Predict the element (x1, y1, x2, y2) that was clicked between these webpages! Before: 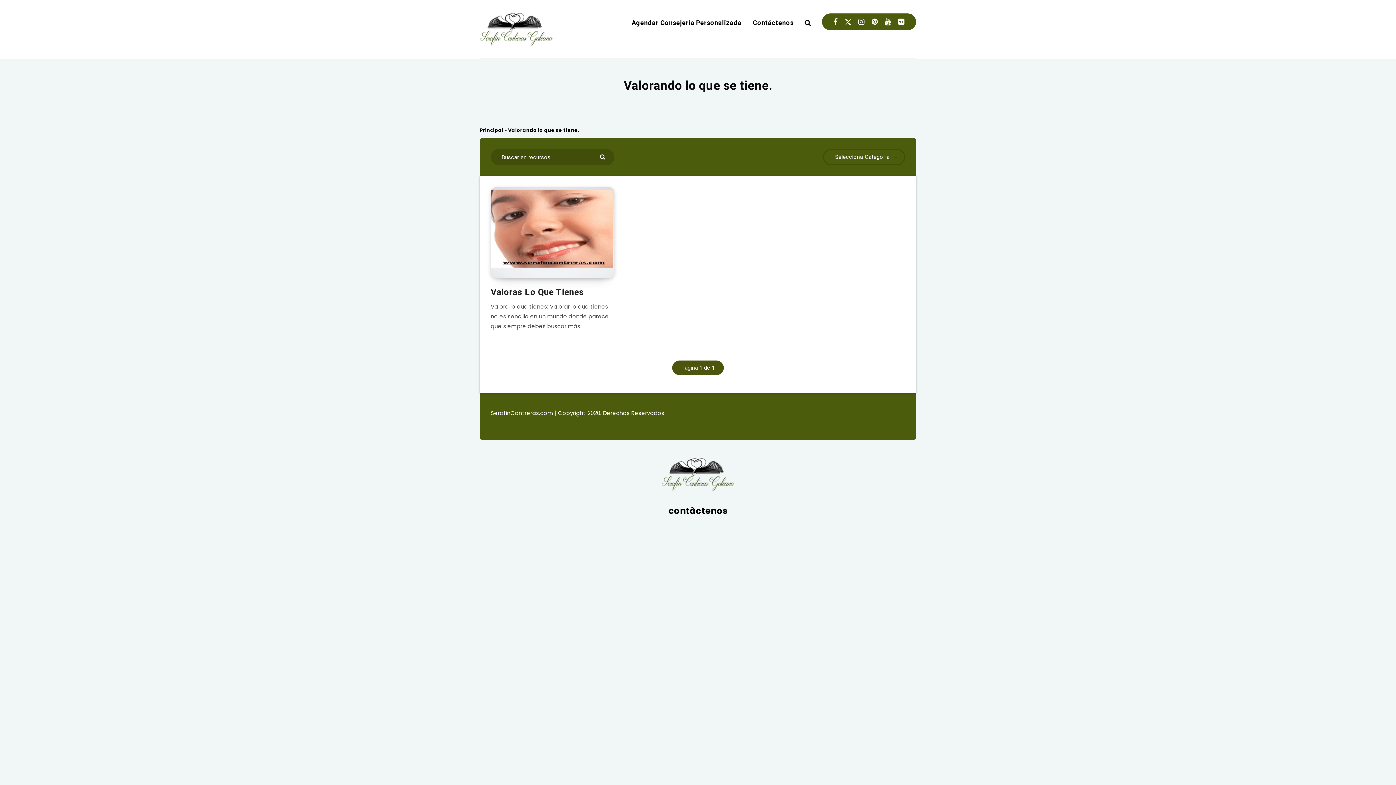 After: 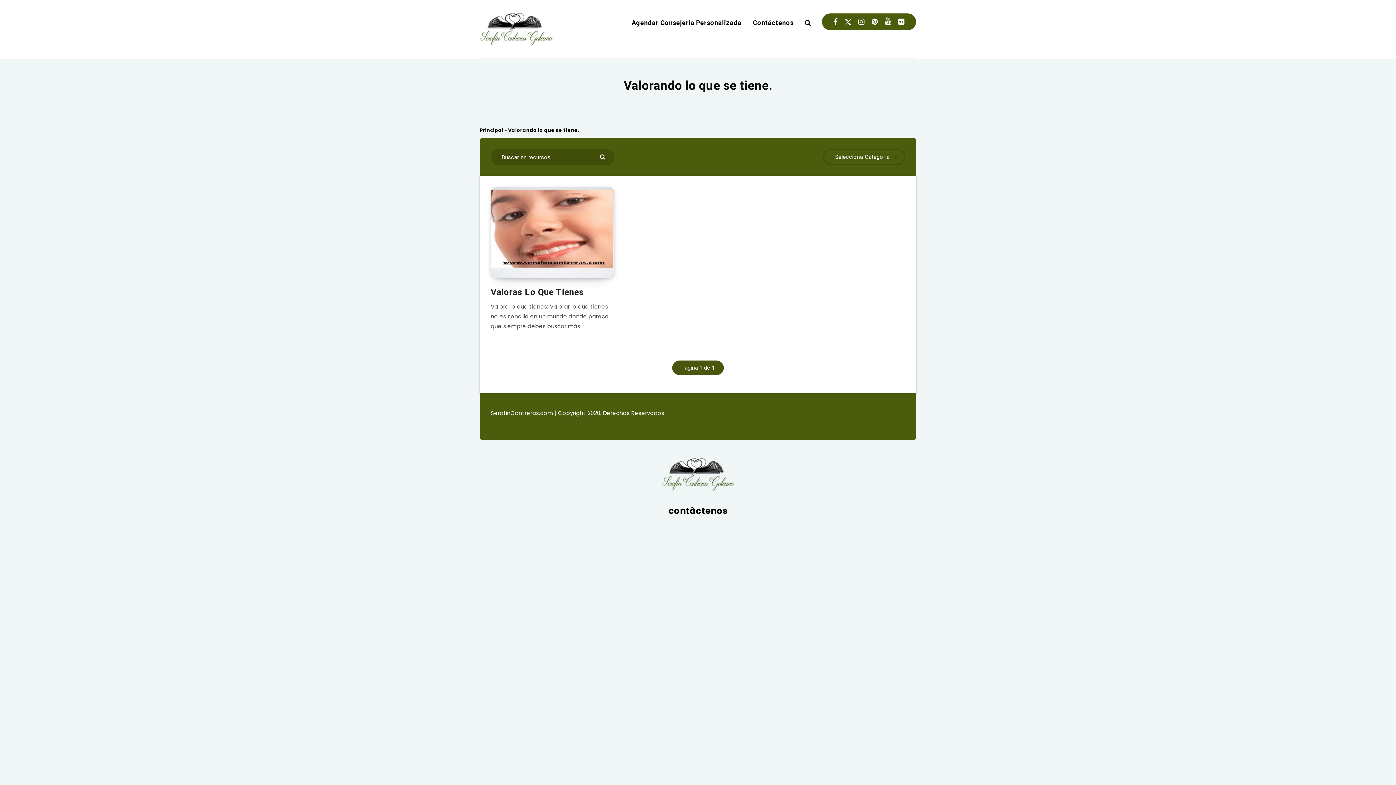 Action: bbox: (885, 15, 891, 28) label: Youtube